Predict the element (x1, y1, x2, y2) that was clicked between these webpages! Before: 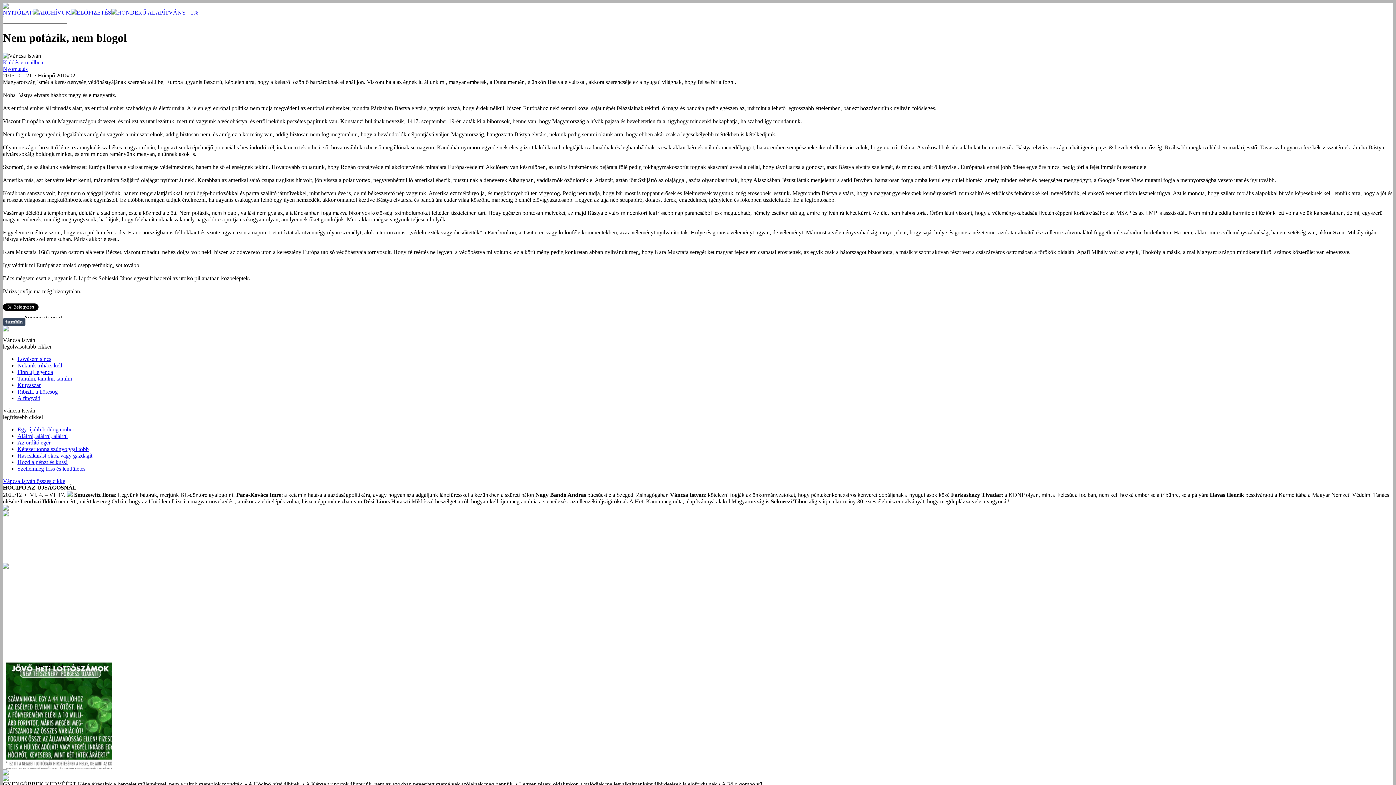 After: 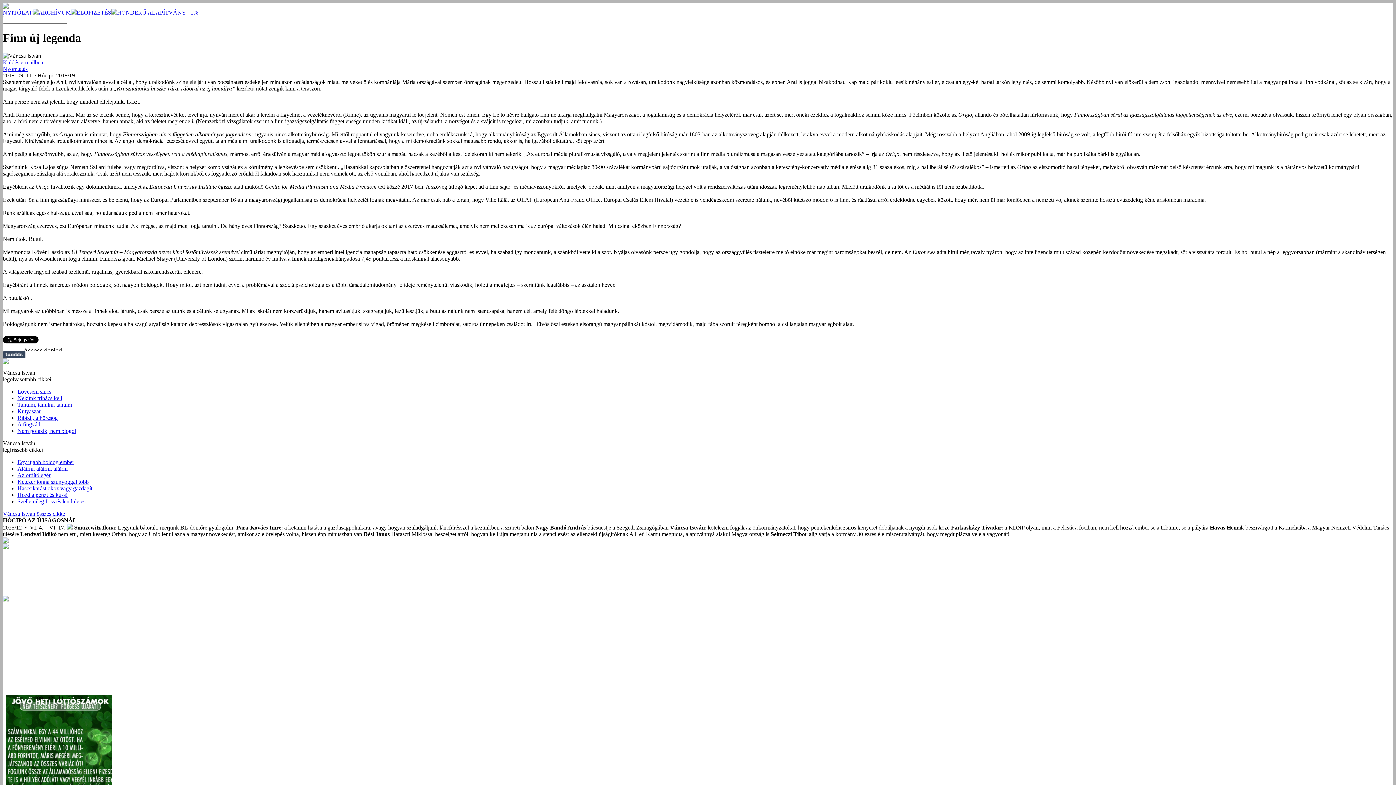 Action: label: Finn új legenda bbox: (17, 369, 53, 375)